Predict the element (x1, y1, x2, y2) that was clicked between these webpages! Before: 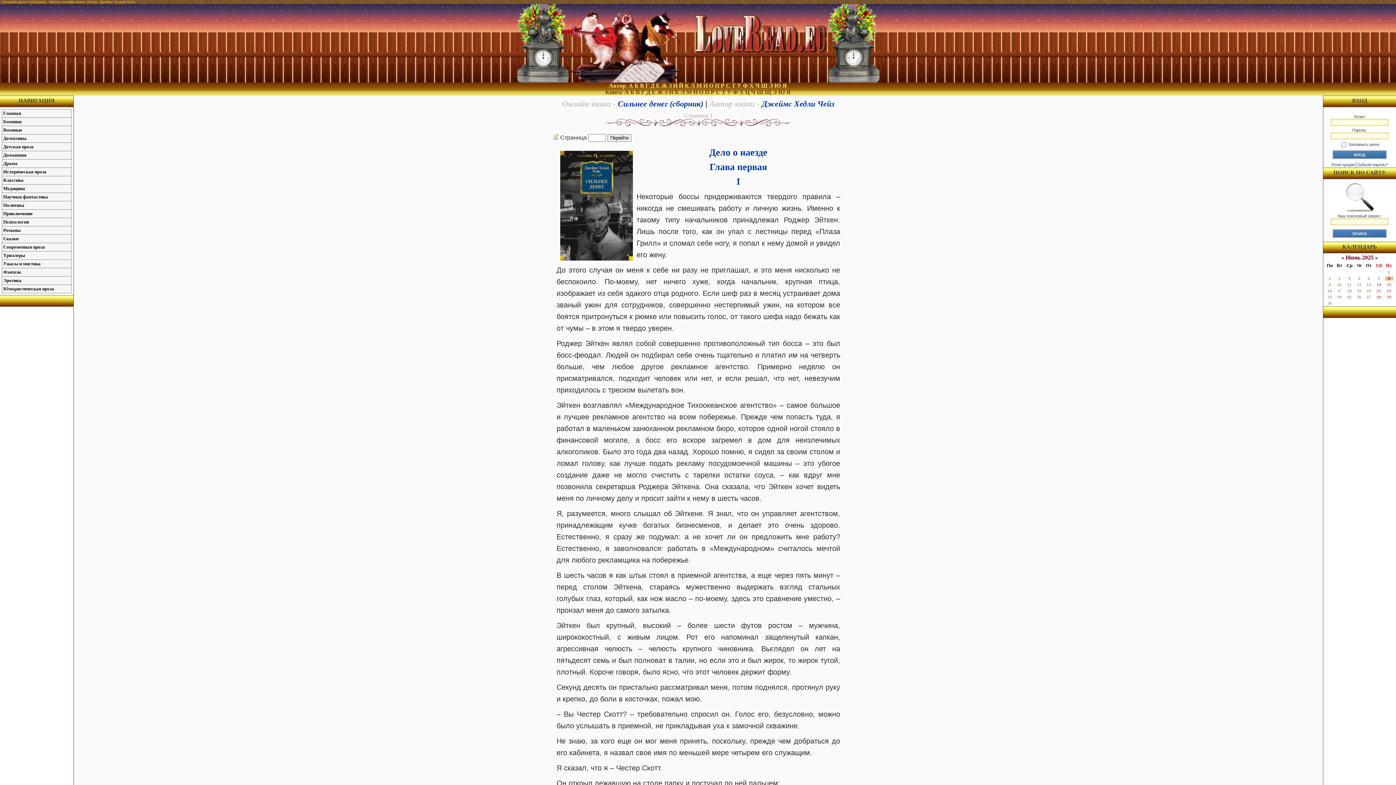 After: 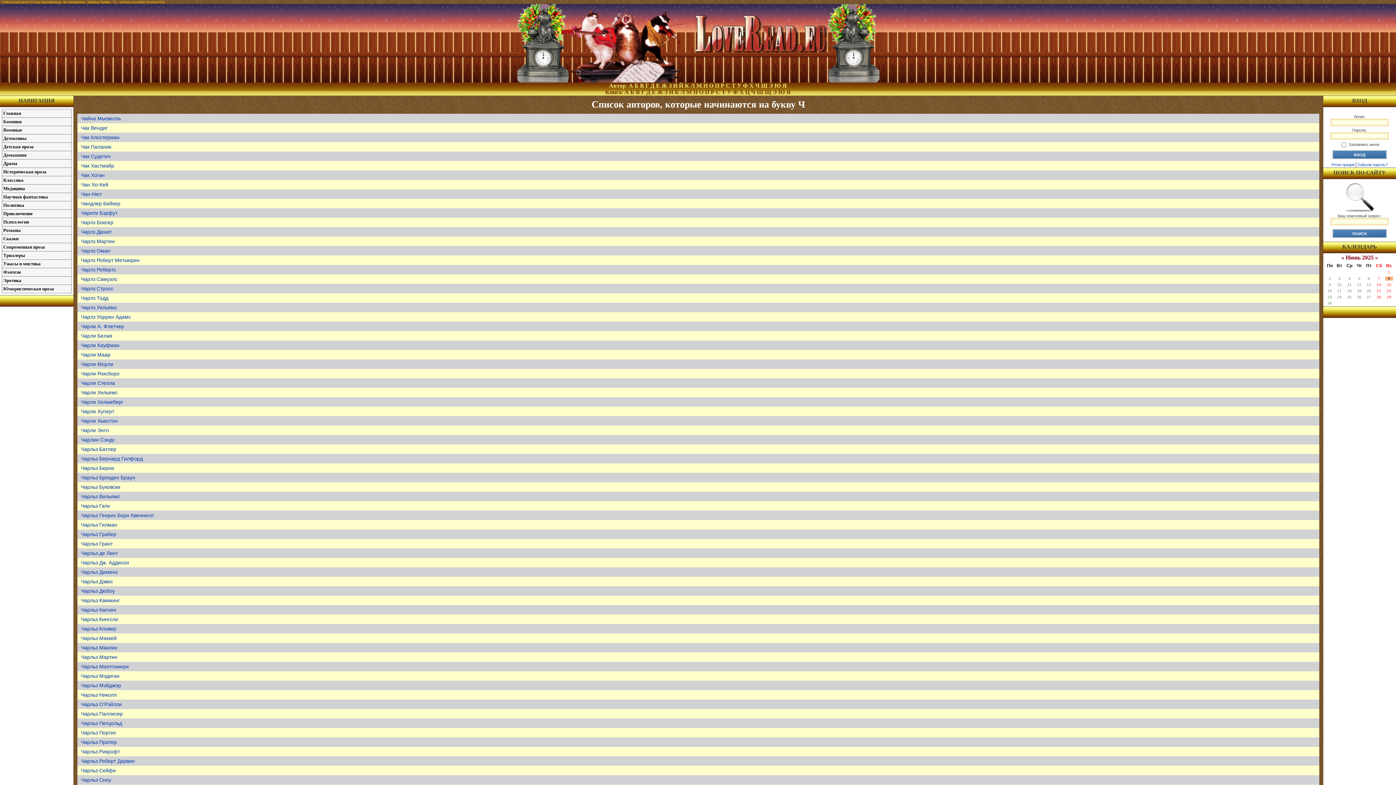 Action: label: Ч bbox: (755, 82, 759, 88)